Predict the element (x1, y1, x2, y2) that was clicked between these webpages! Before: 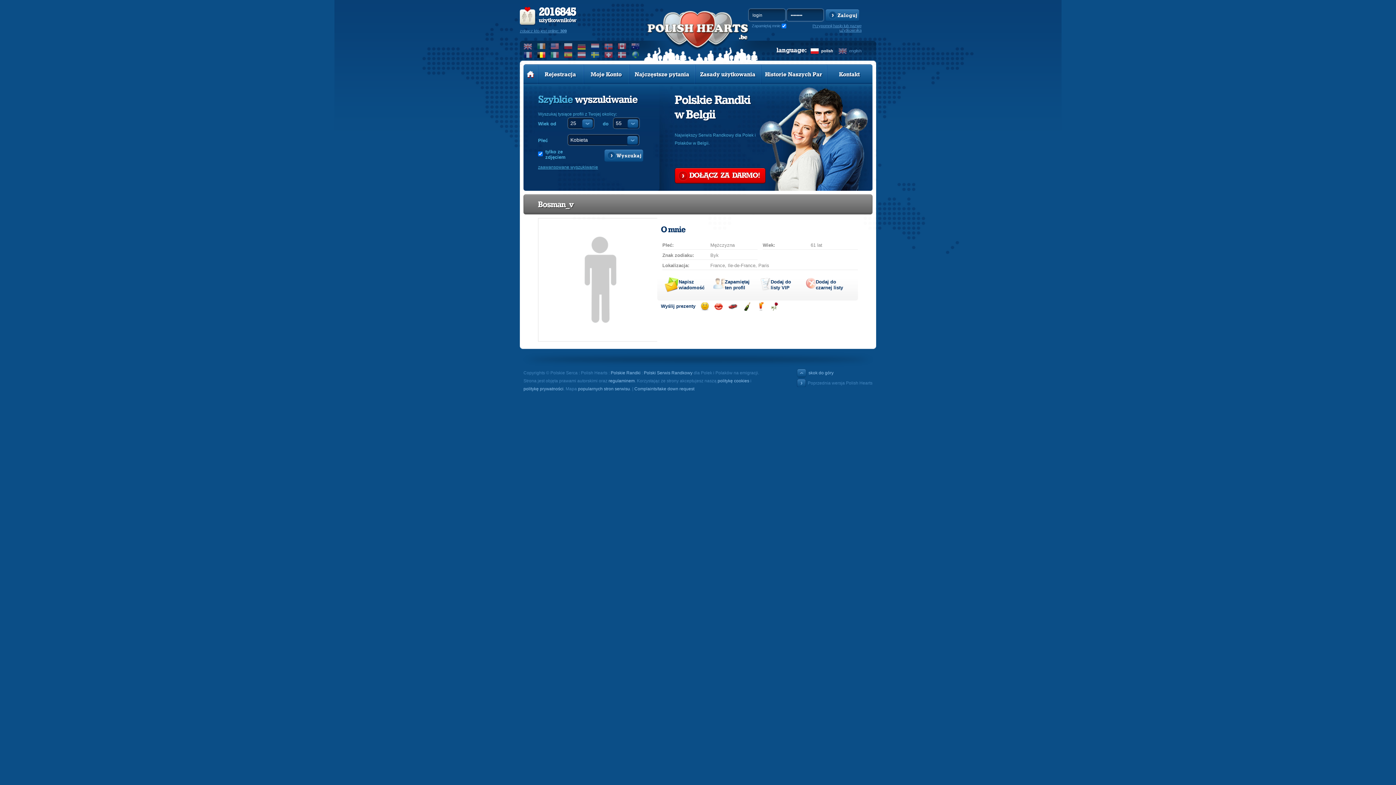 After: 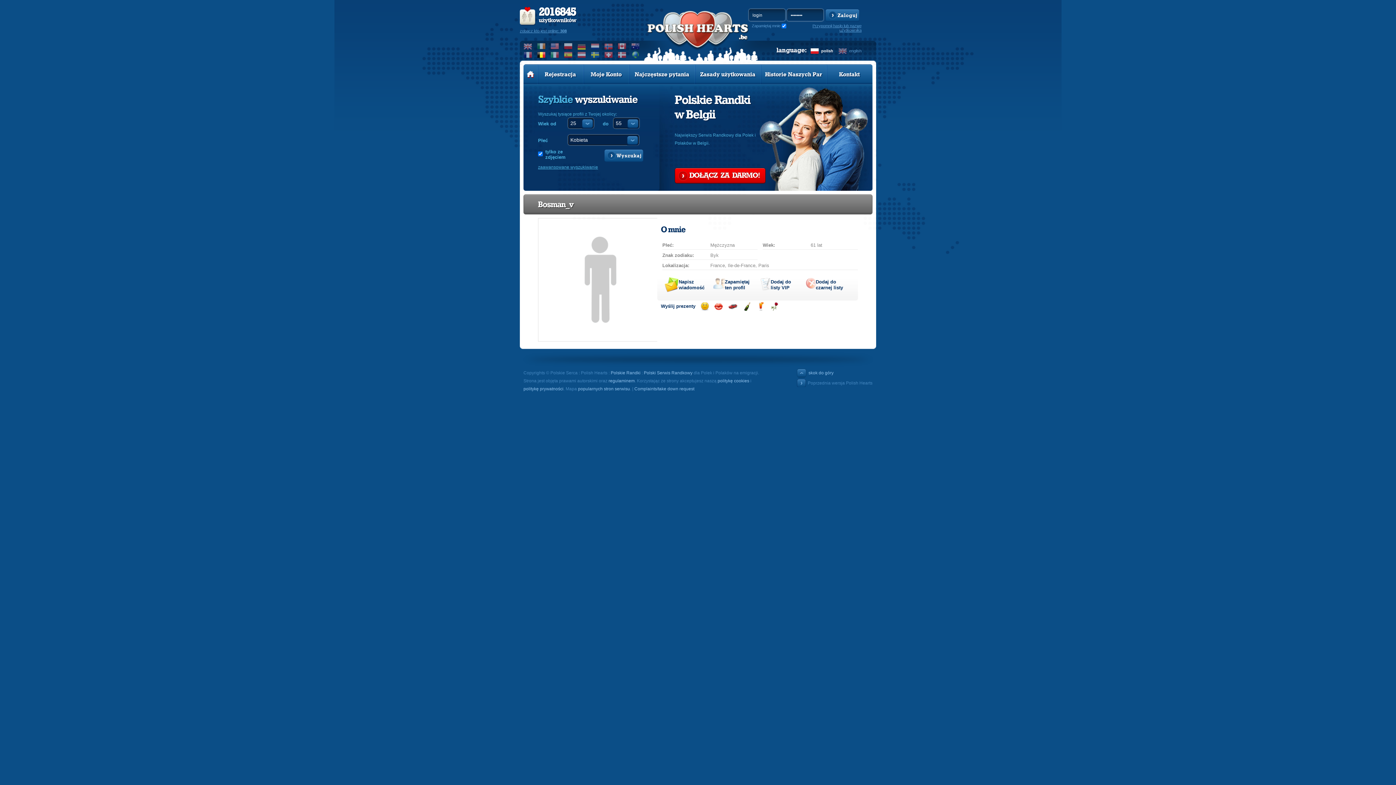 Action: label: Zaloguj bbox: (825, 9, 859, 21)